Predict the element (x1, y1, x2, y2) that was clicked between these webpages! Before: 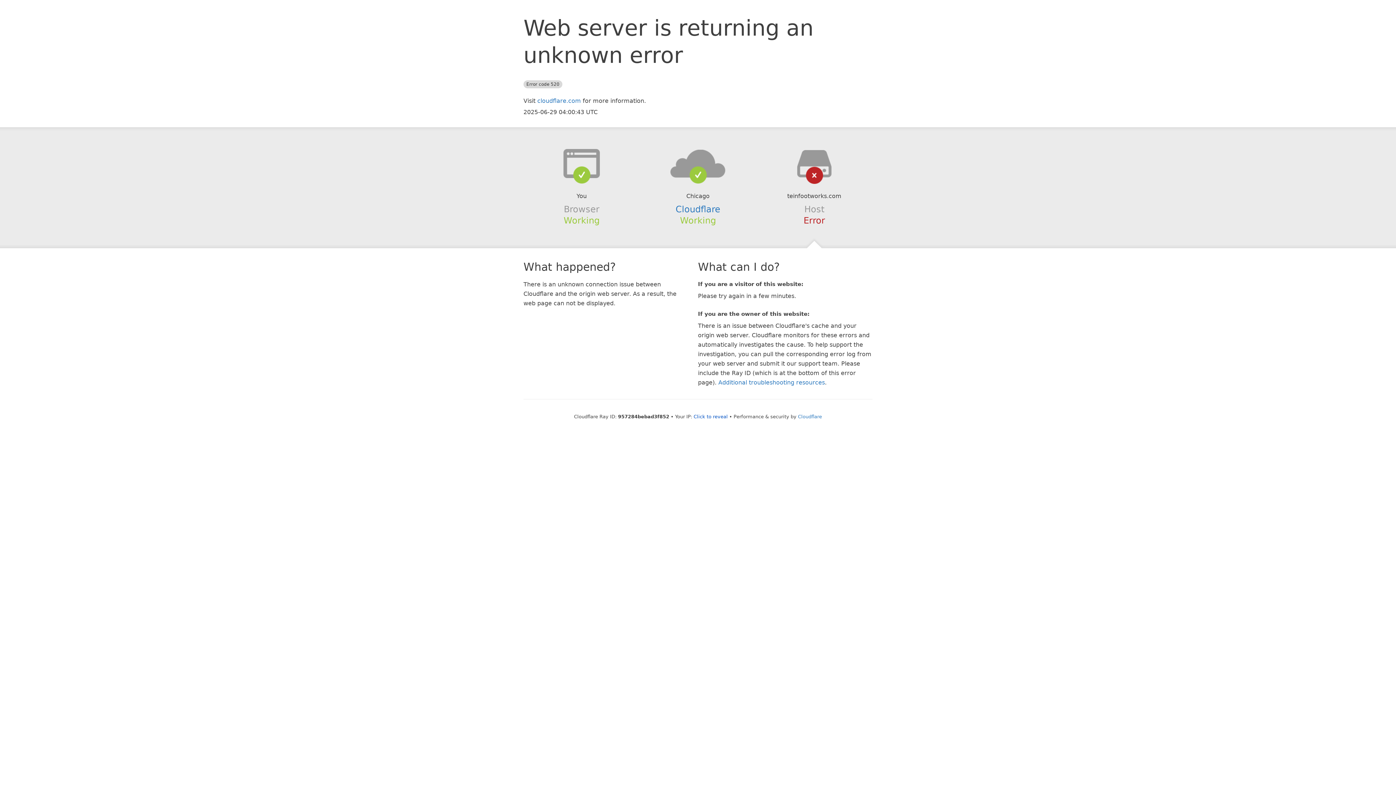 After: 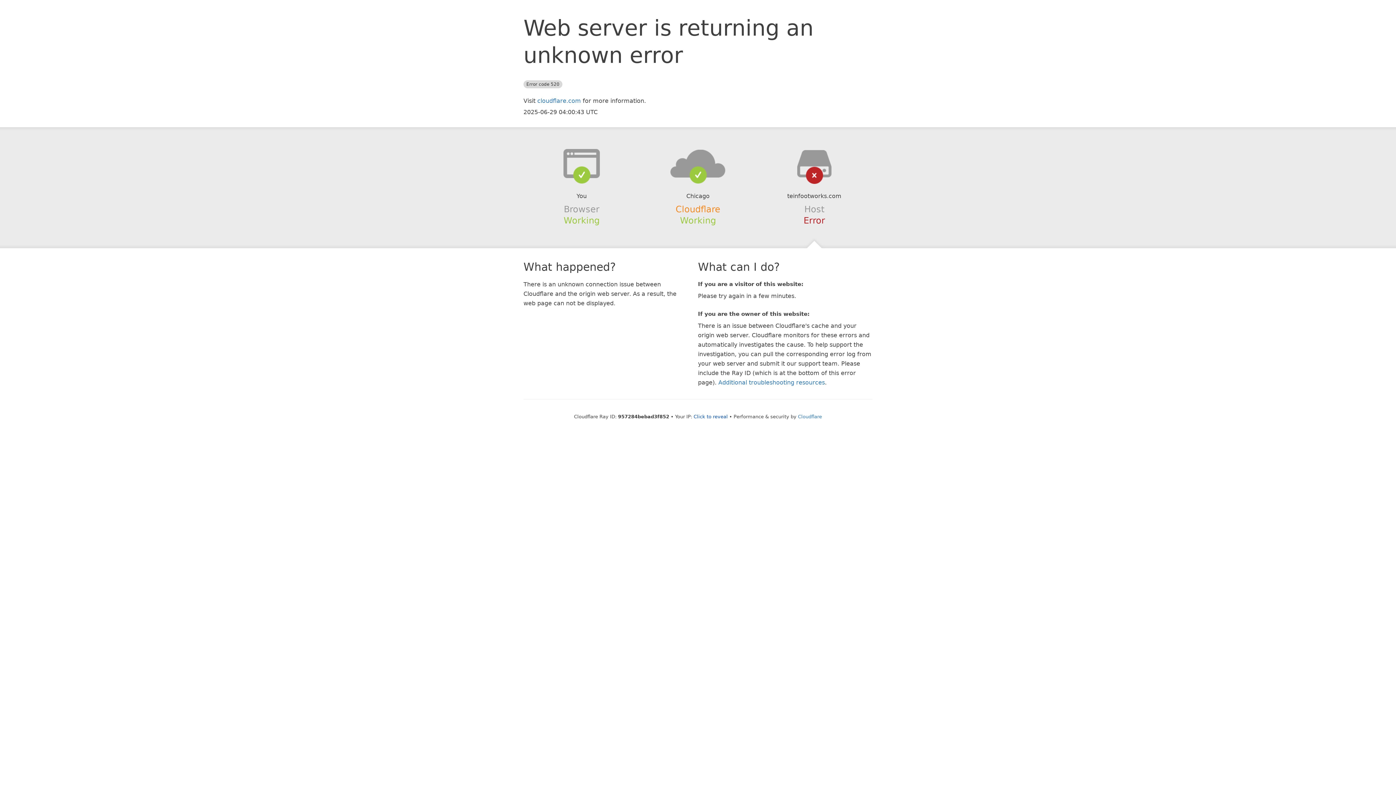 Action: label: Cloudflare bbox: (675, 204, 720, 214)